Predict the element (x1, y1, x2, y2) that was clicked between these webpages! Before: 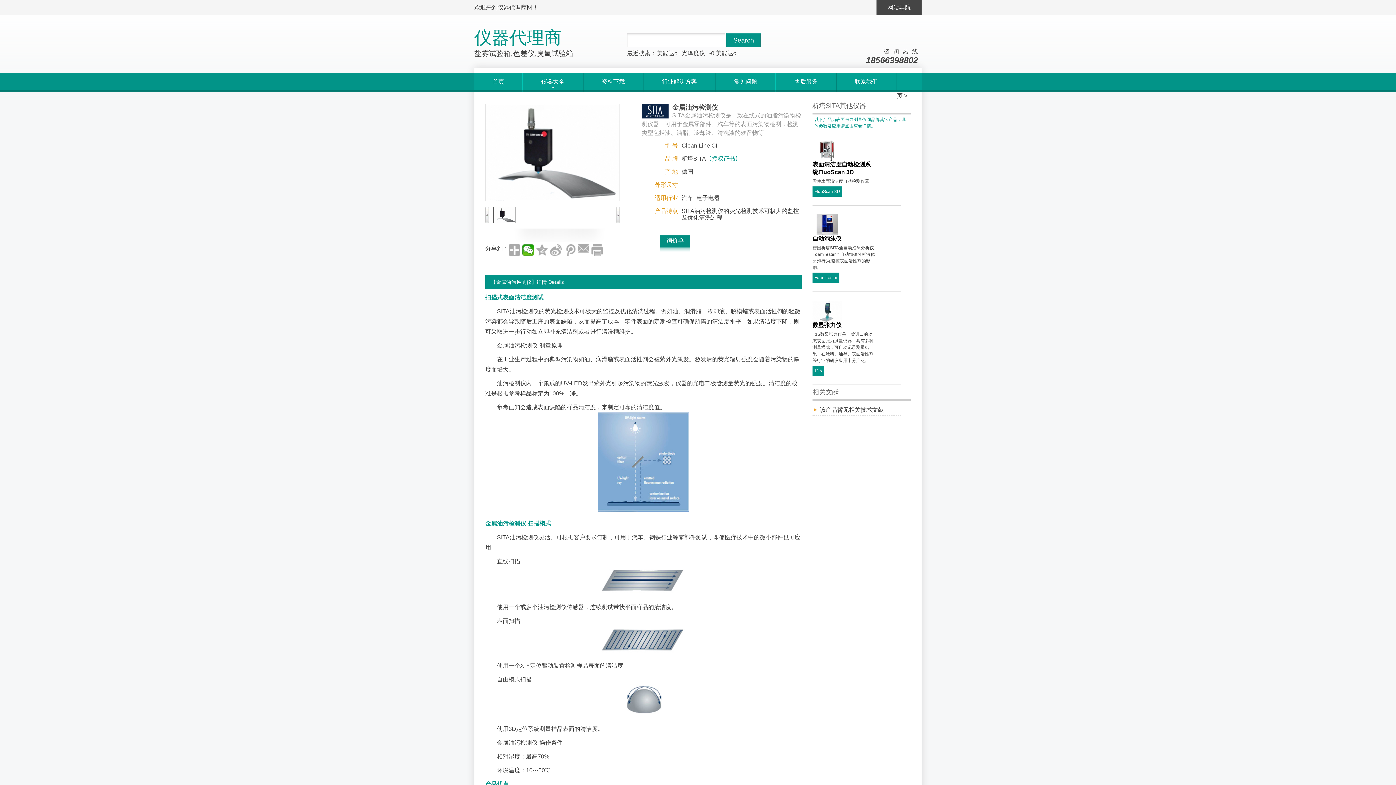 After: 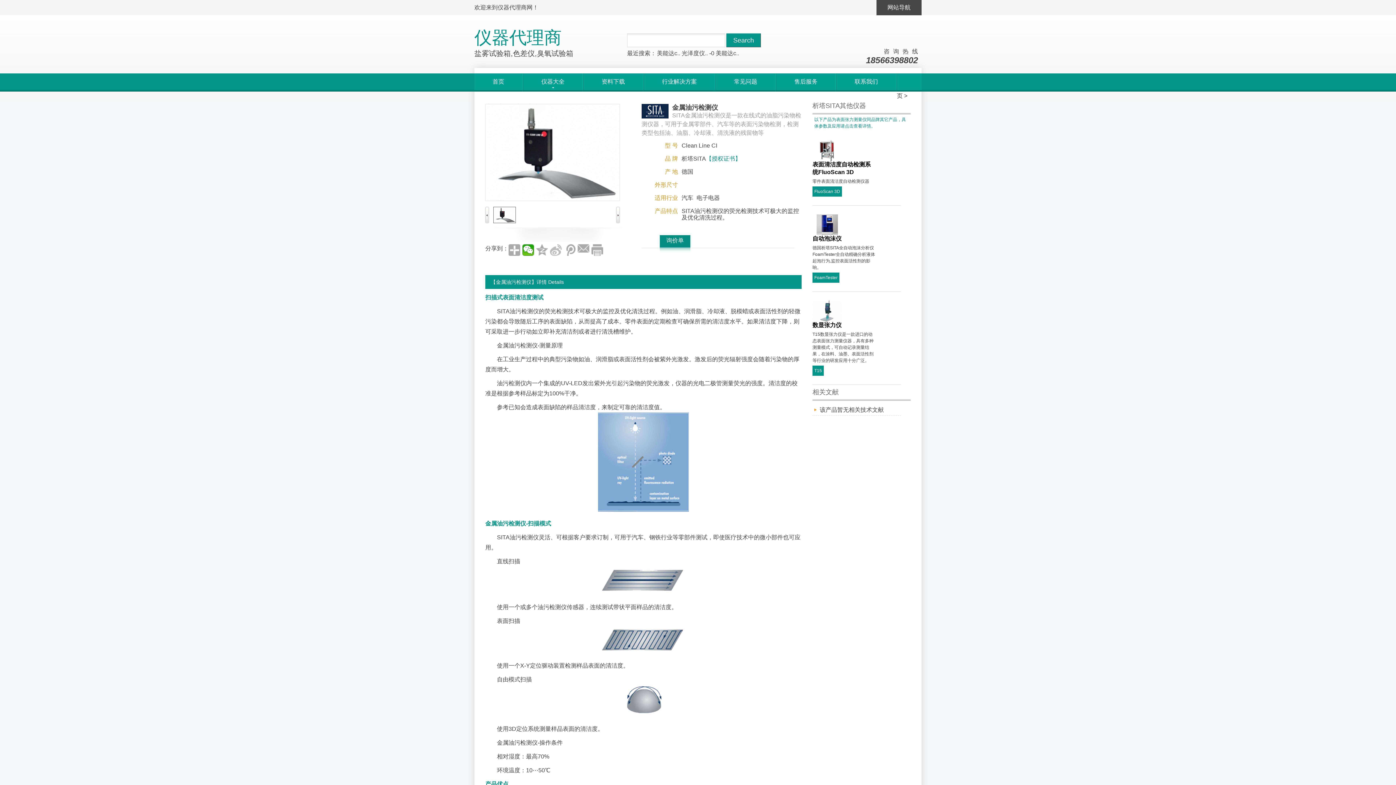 Action: bbox: (550, 244, 561, 256)